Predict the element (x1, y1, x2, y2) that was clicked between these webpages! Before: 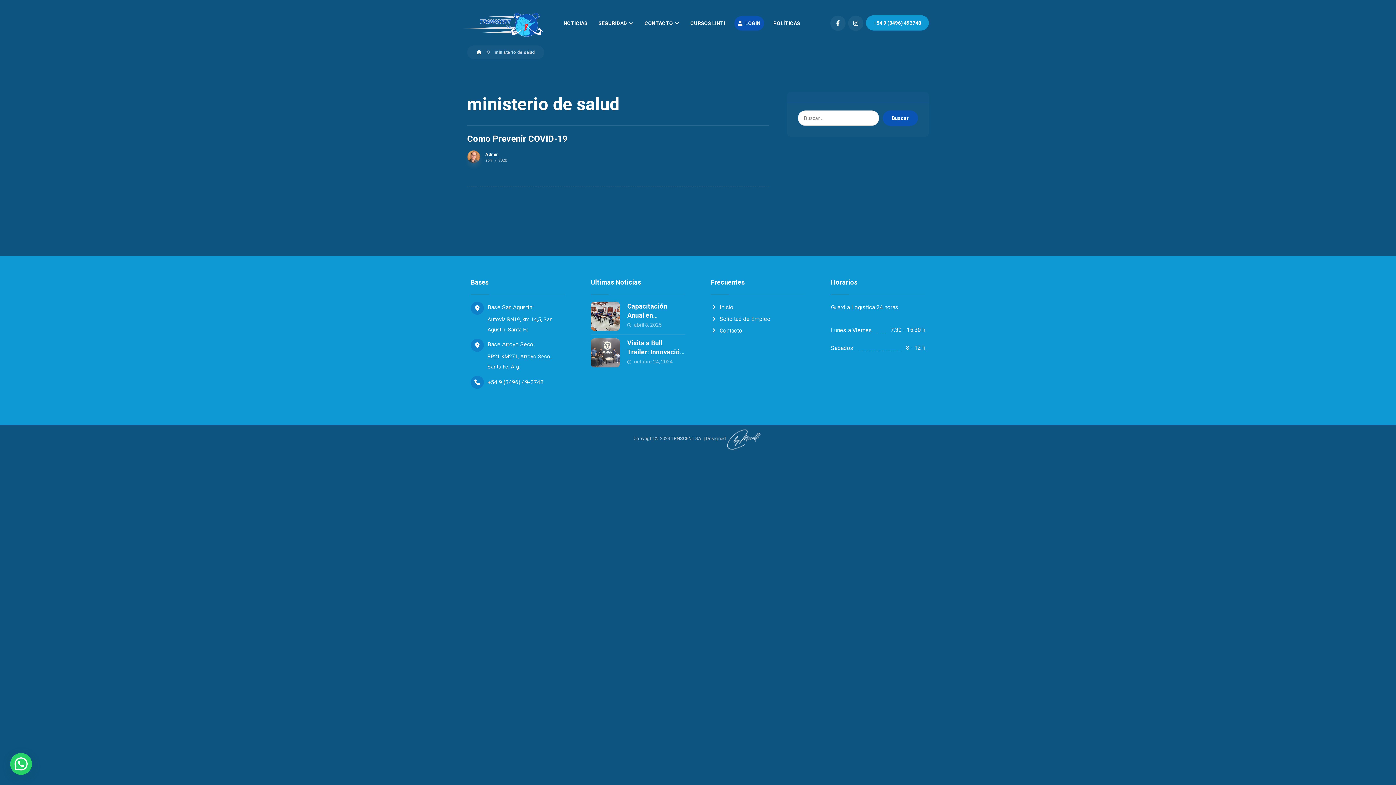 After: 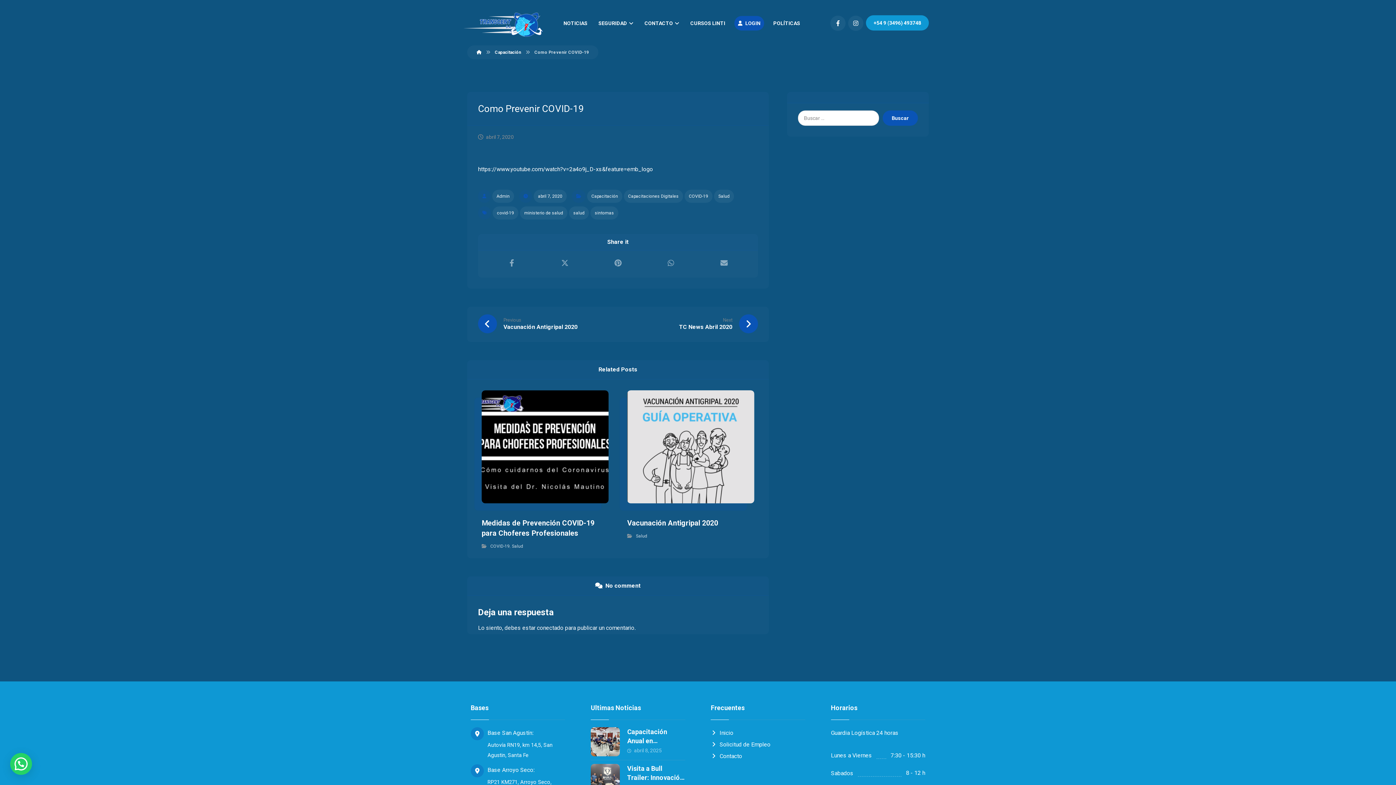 Action: bbox: (467, 133, 768, 145) label: Como Prevenir COVID-19